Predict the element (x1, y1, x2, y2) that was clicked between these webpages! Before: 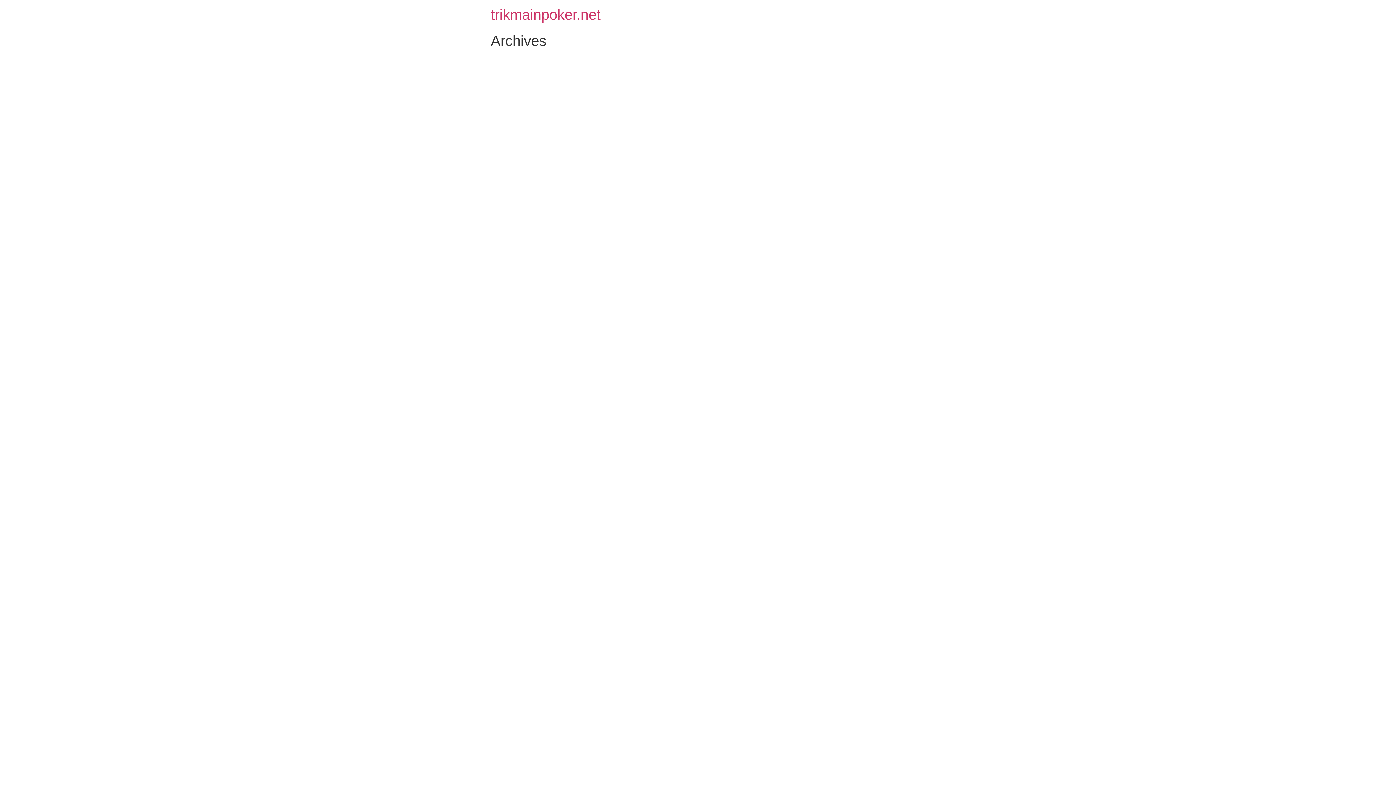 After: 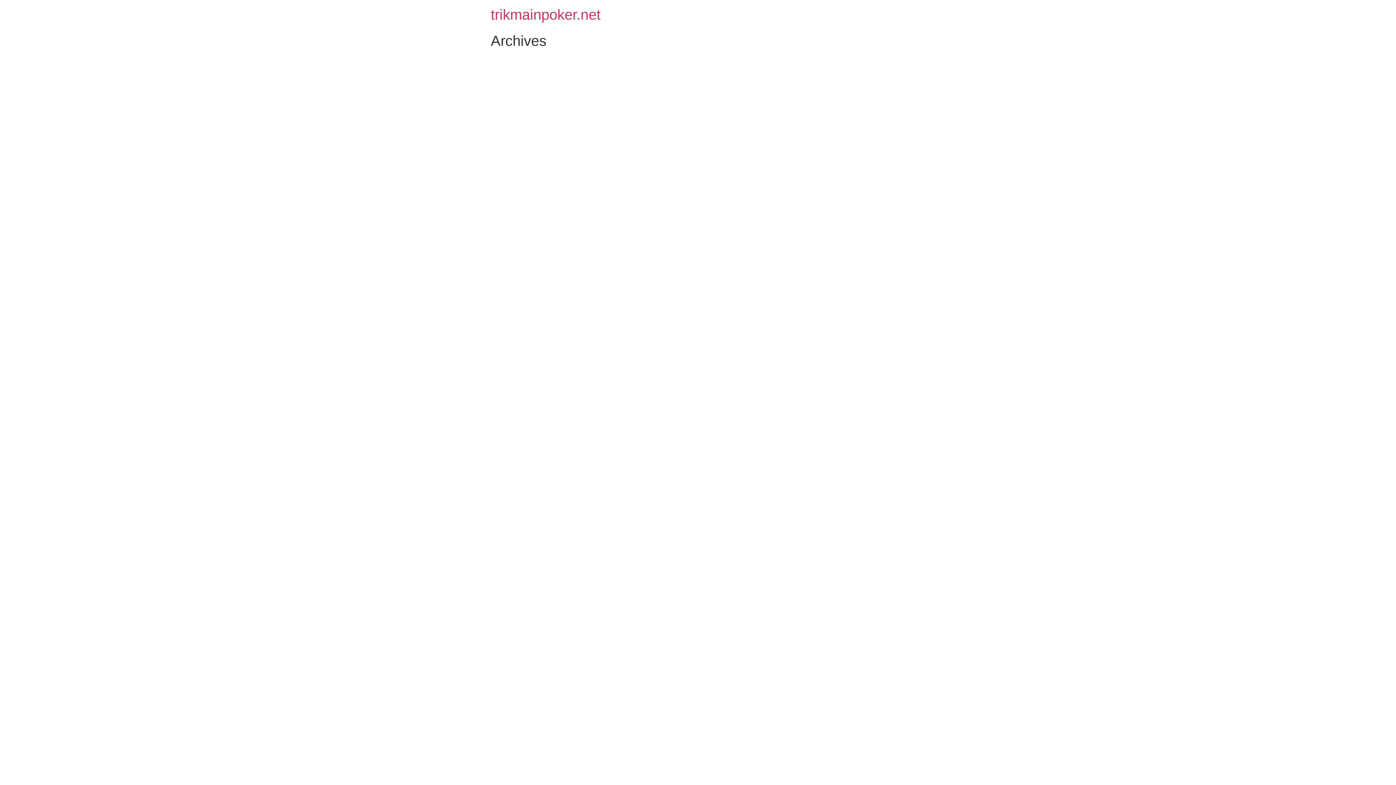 Action: bbox: (490, 6, 600, 22) label: trikmainpoker.net